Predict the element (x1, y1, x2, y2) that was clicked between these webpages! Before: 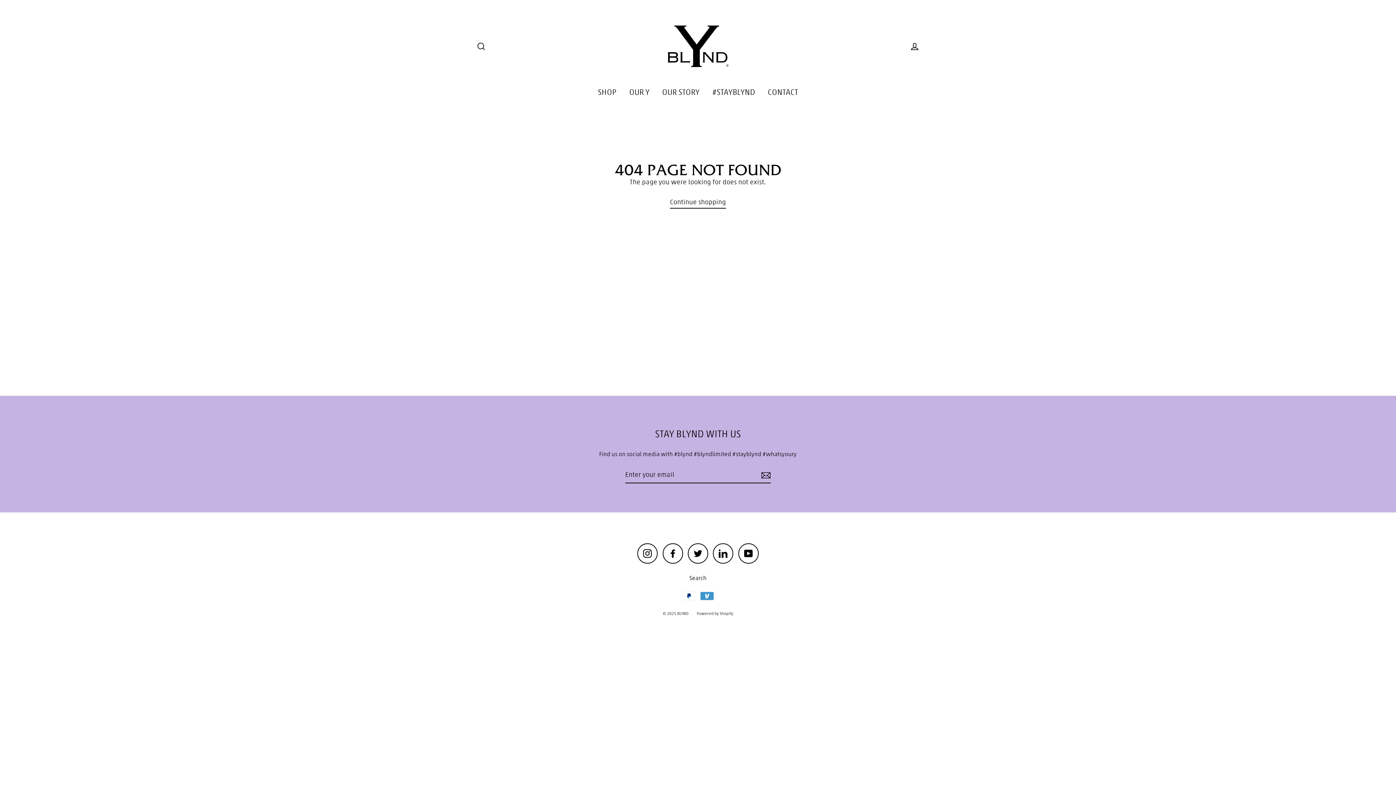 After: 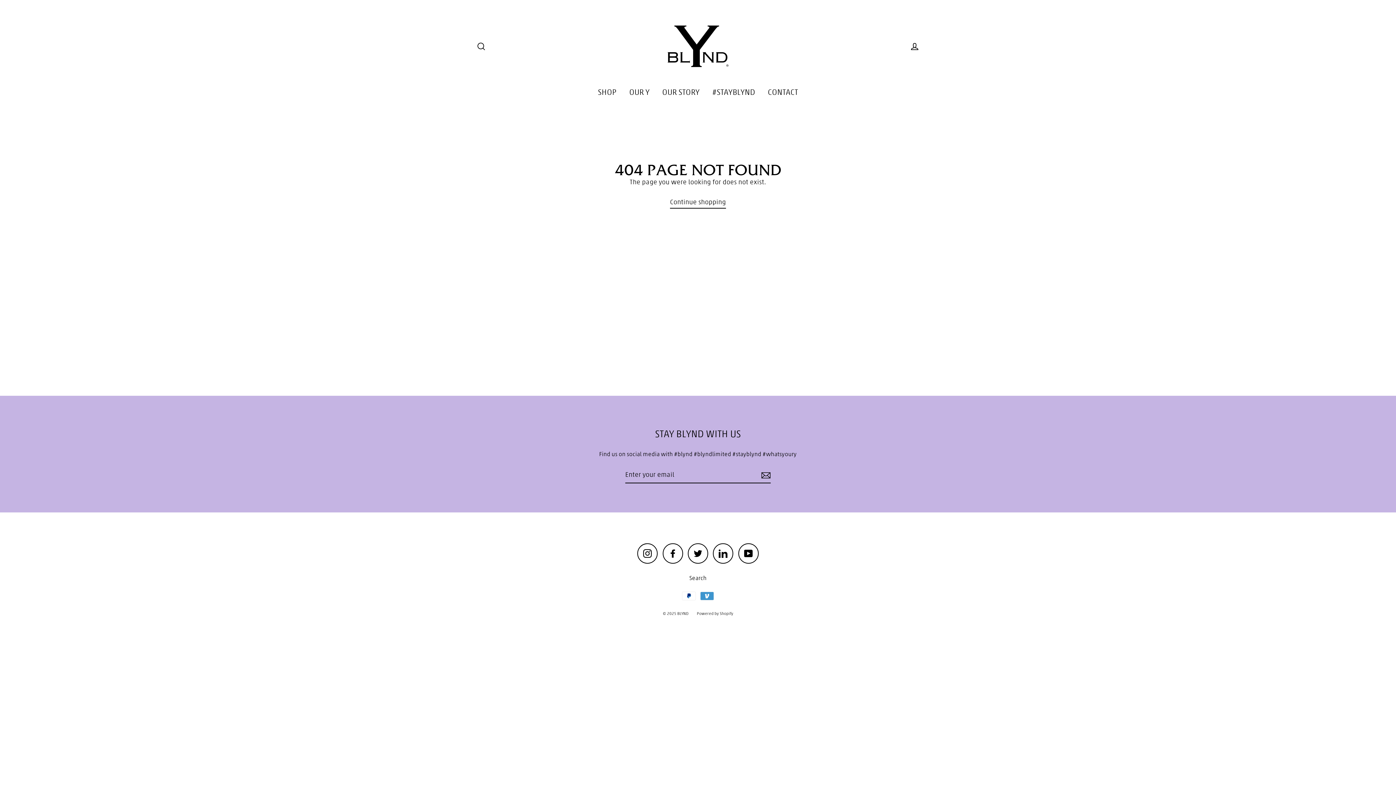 Action: label: YouTube bbox: (738, 543, 758, 563)